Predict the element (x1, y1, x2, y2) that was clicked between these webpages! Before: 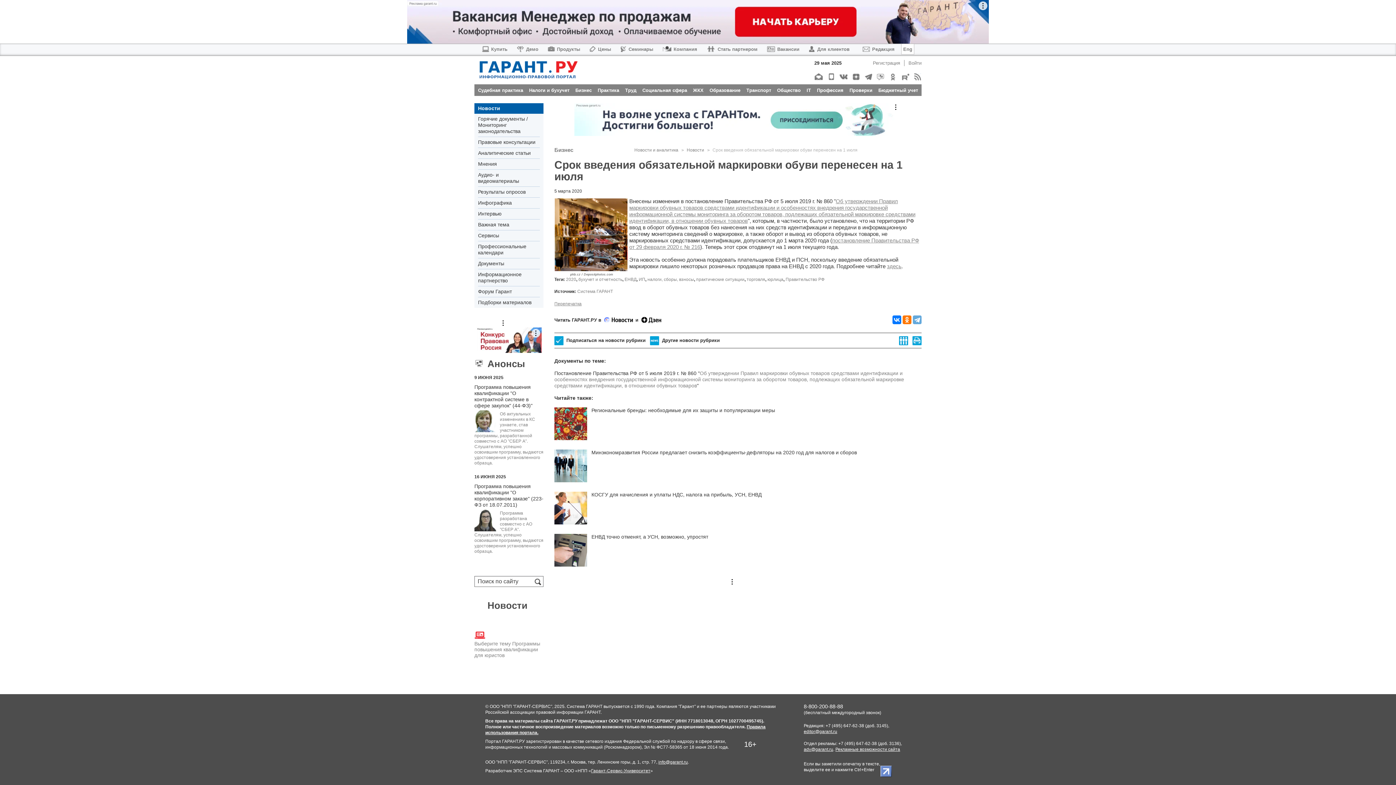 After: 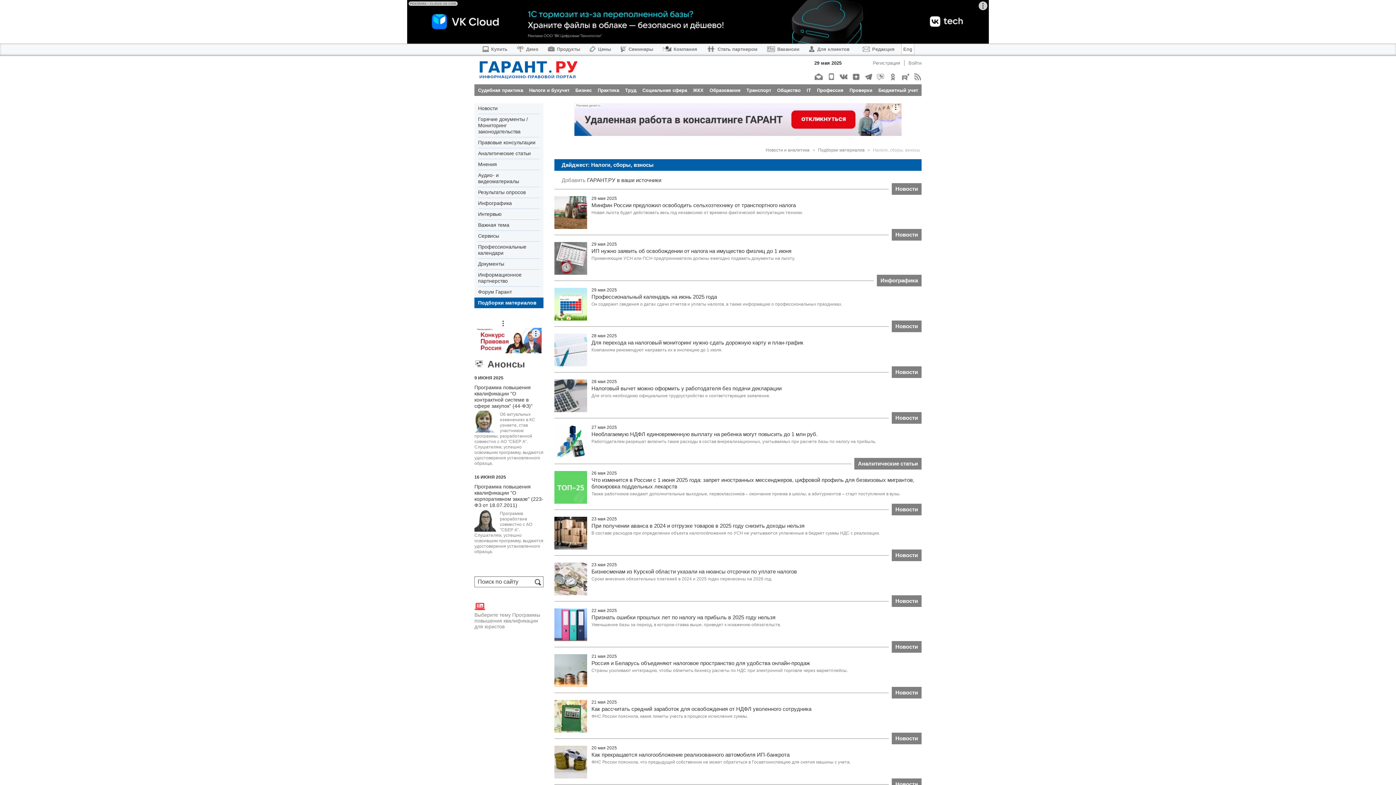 Action: bbox: (647, 277, 694, 282) label: налоги, сборы, взносы